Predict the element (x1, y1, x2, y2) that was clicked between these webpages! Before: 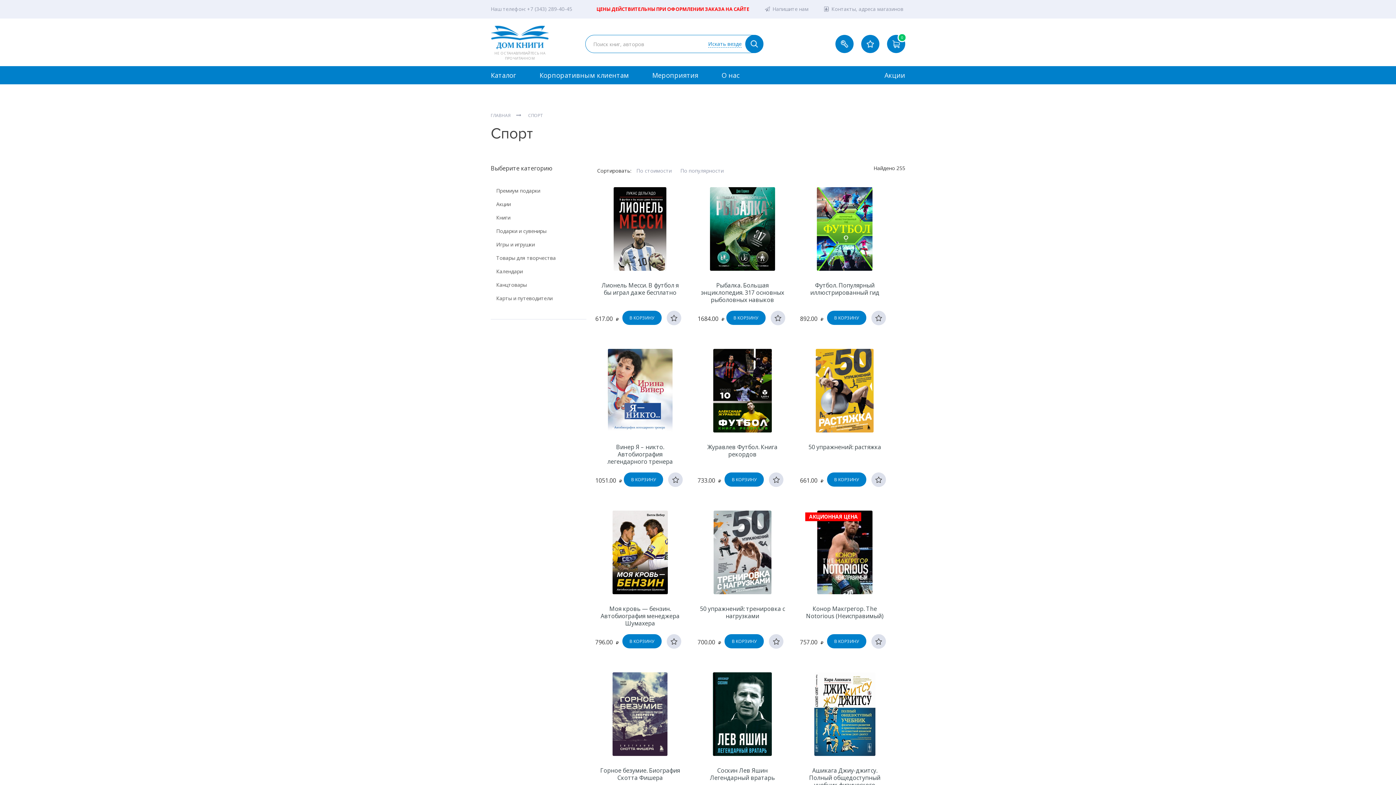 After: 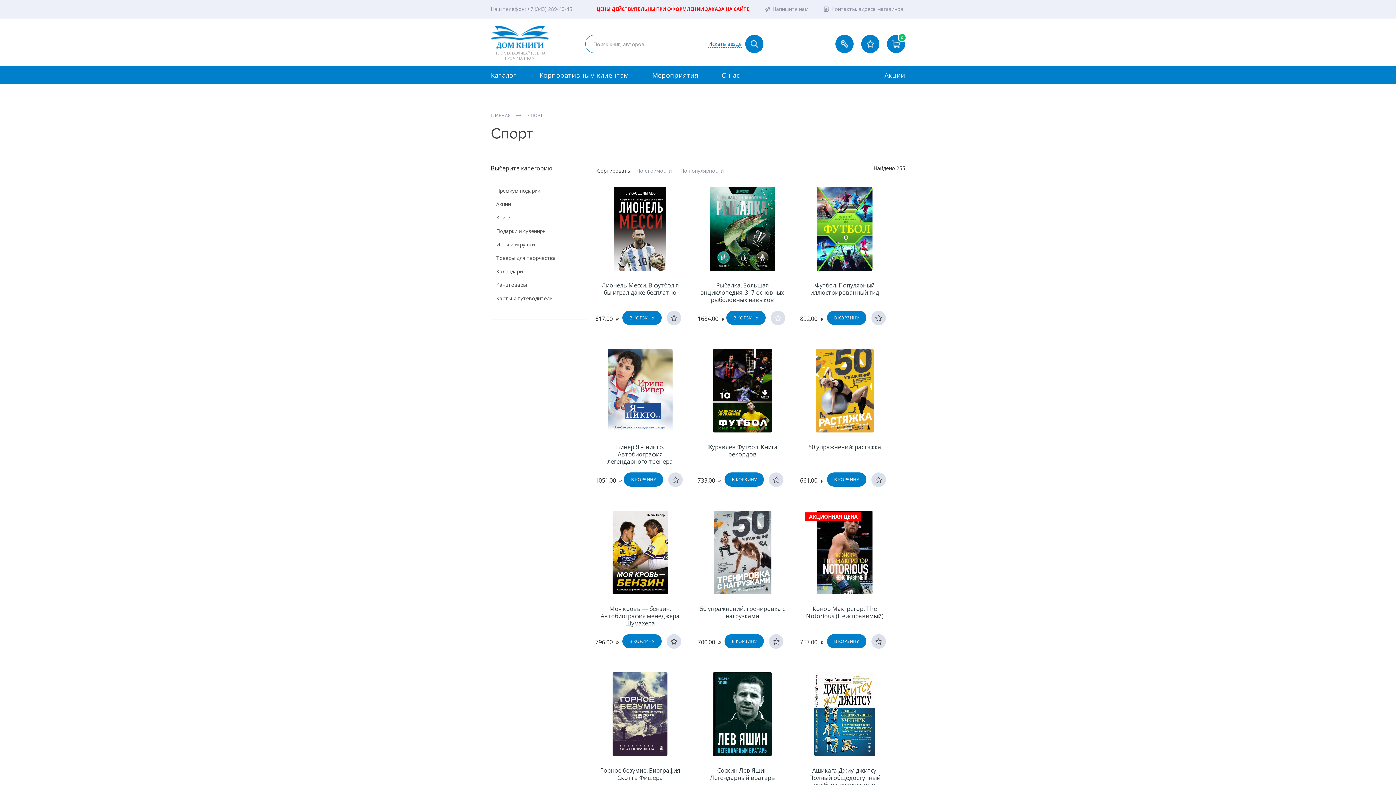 Action: bbox: (770, 310, 785, 325)